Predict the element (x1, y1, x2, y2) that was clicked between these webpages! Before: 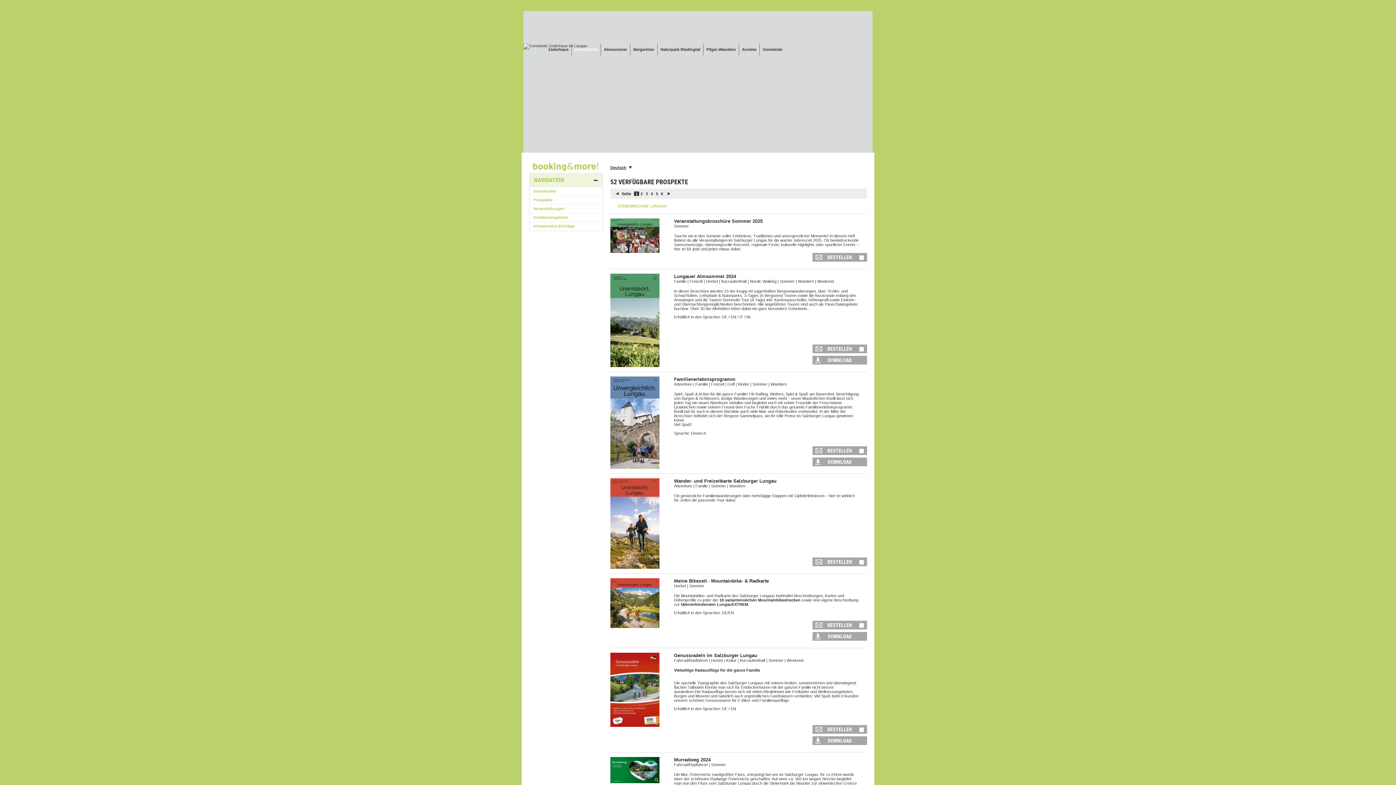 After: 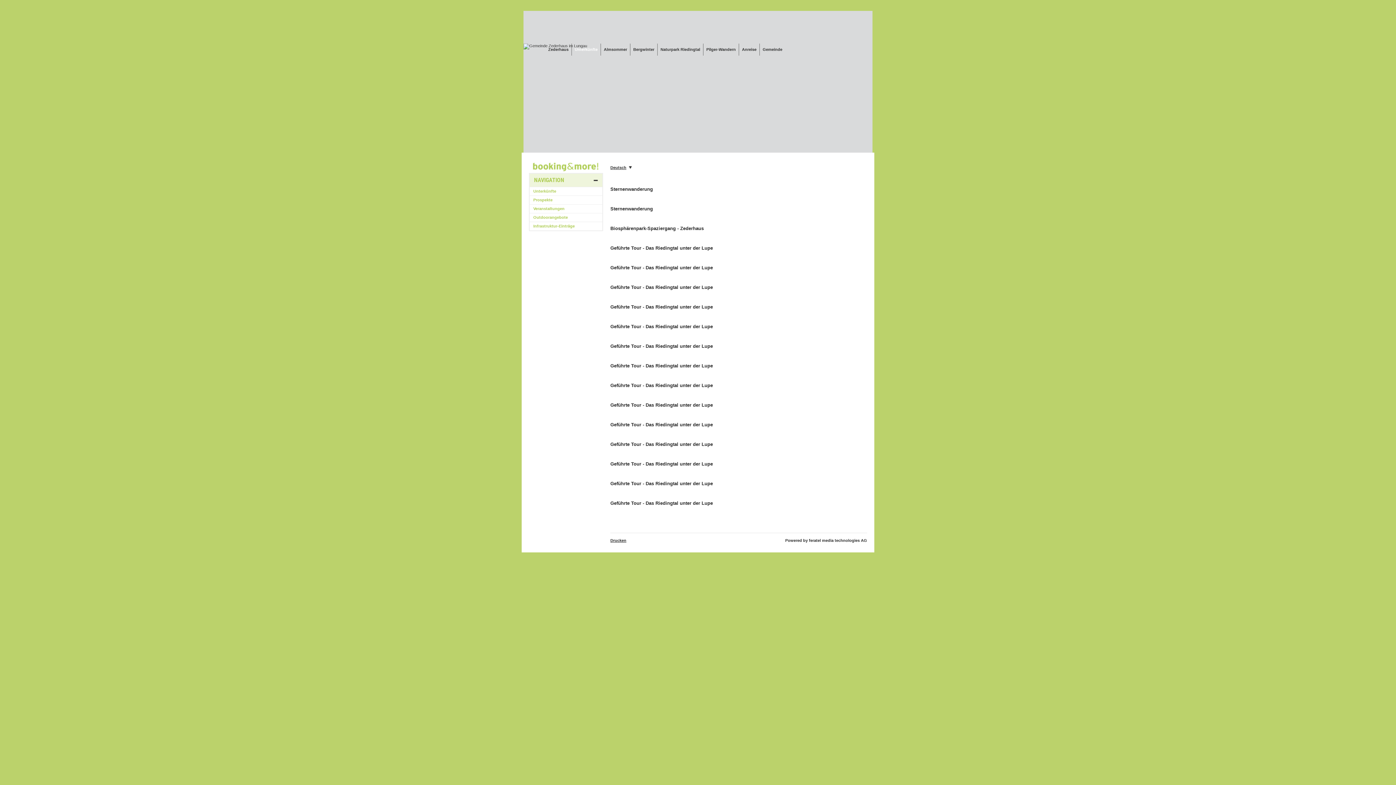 Action: bbox: (529, 213, 602, 221) label: Outdoorangebote